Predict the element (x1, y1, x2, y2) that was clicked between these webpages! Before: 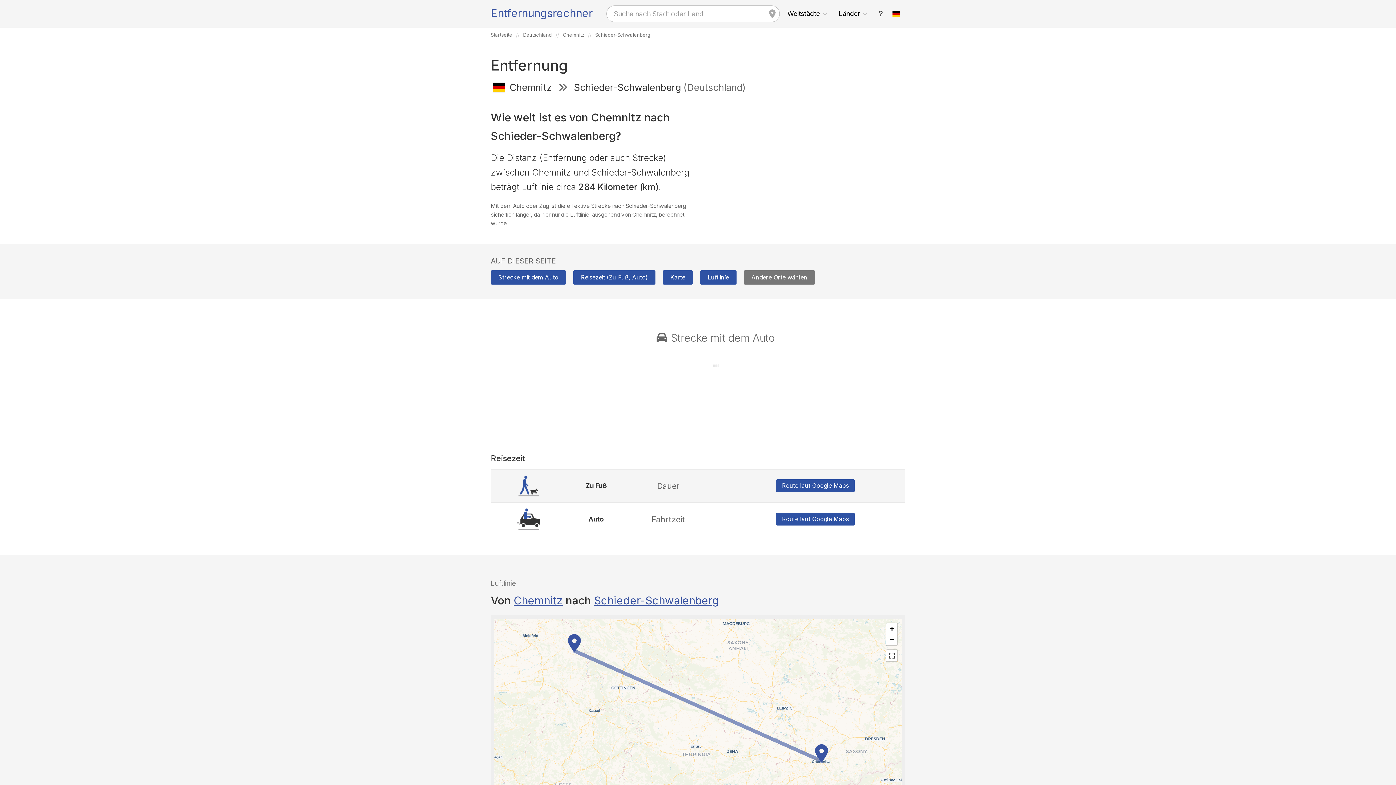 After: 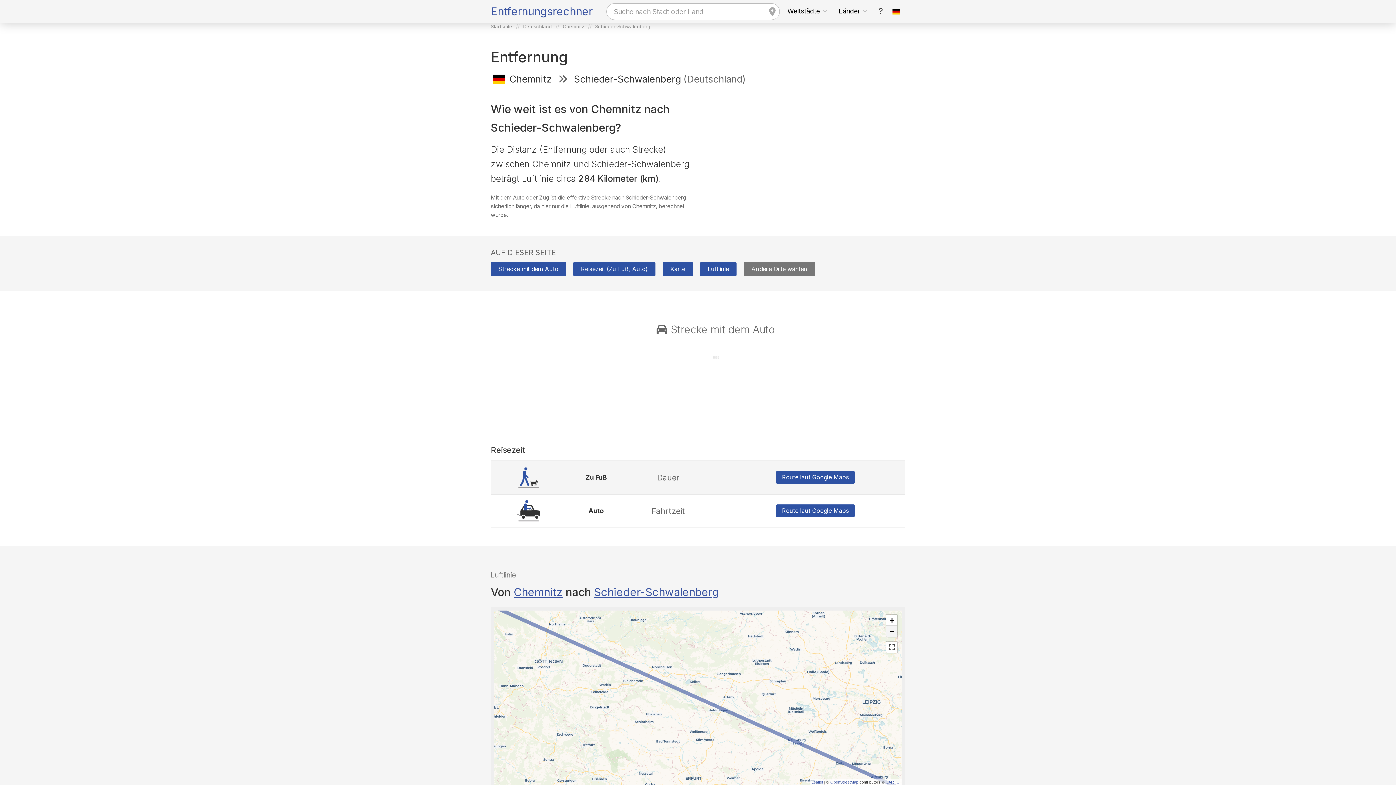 Action: label: Zoom in bbox: (886, 623, 897, 634)